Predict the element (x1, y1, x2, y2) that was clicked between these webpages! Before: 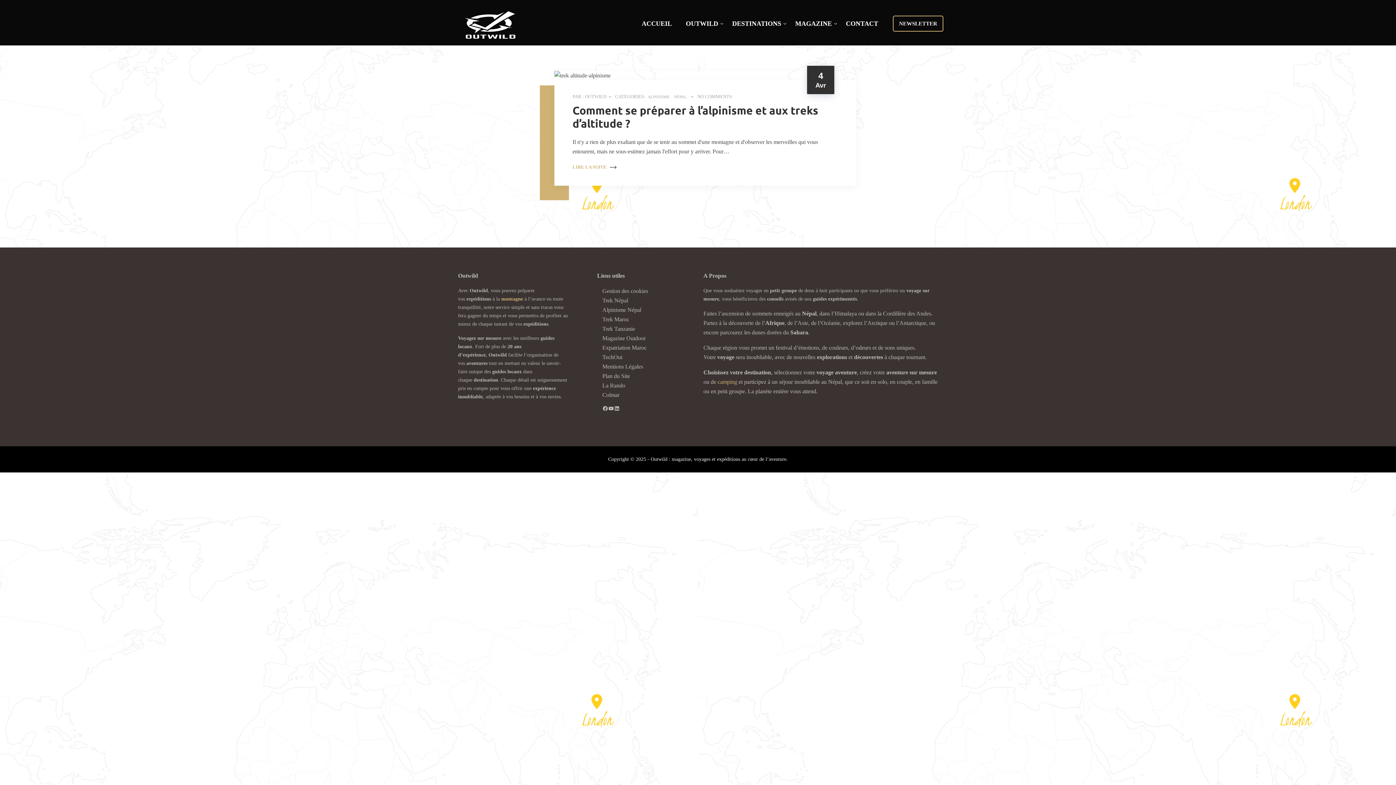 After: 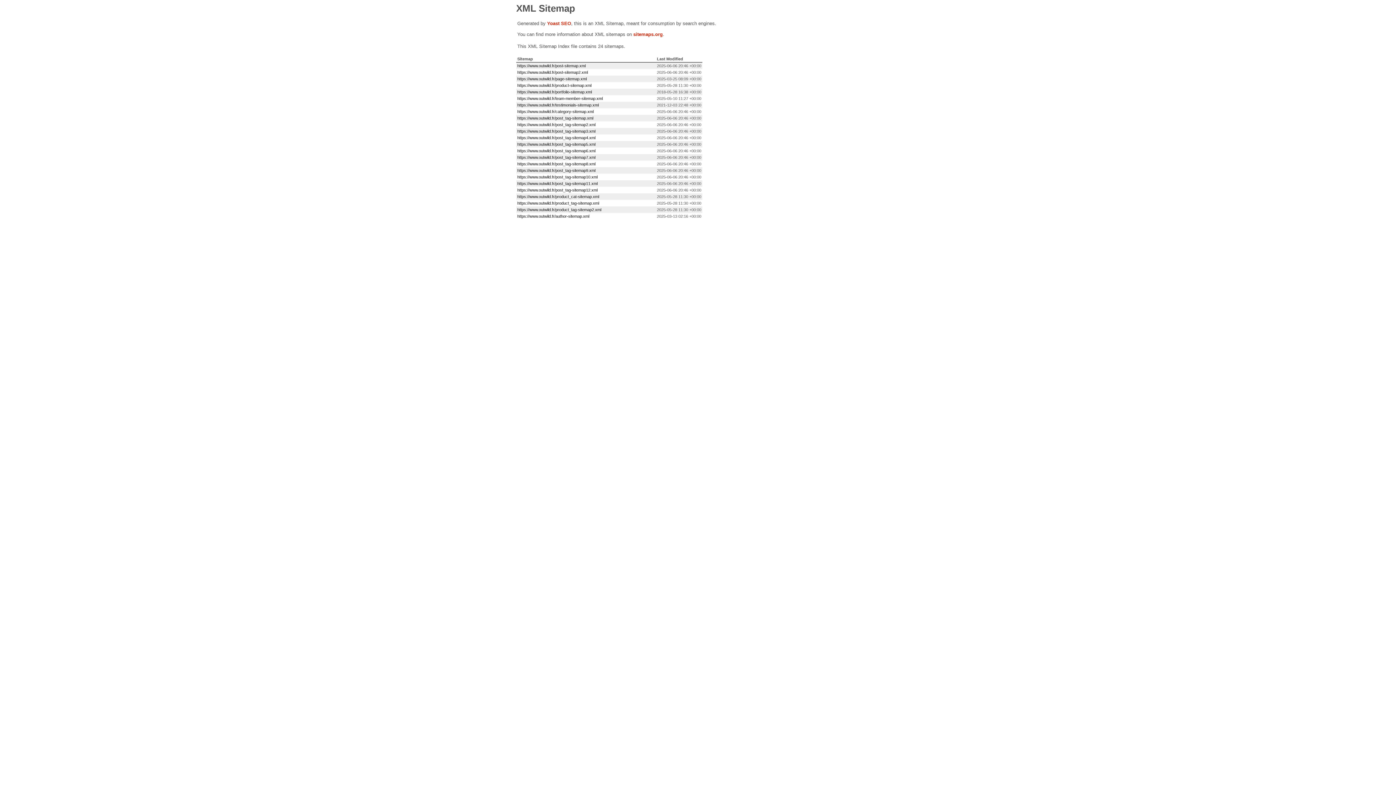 Action: bbox: (602, 373, 630, 379) label: Plan du Site